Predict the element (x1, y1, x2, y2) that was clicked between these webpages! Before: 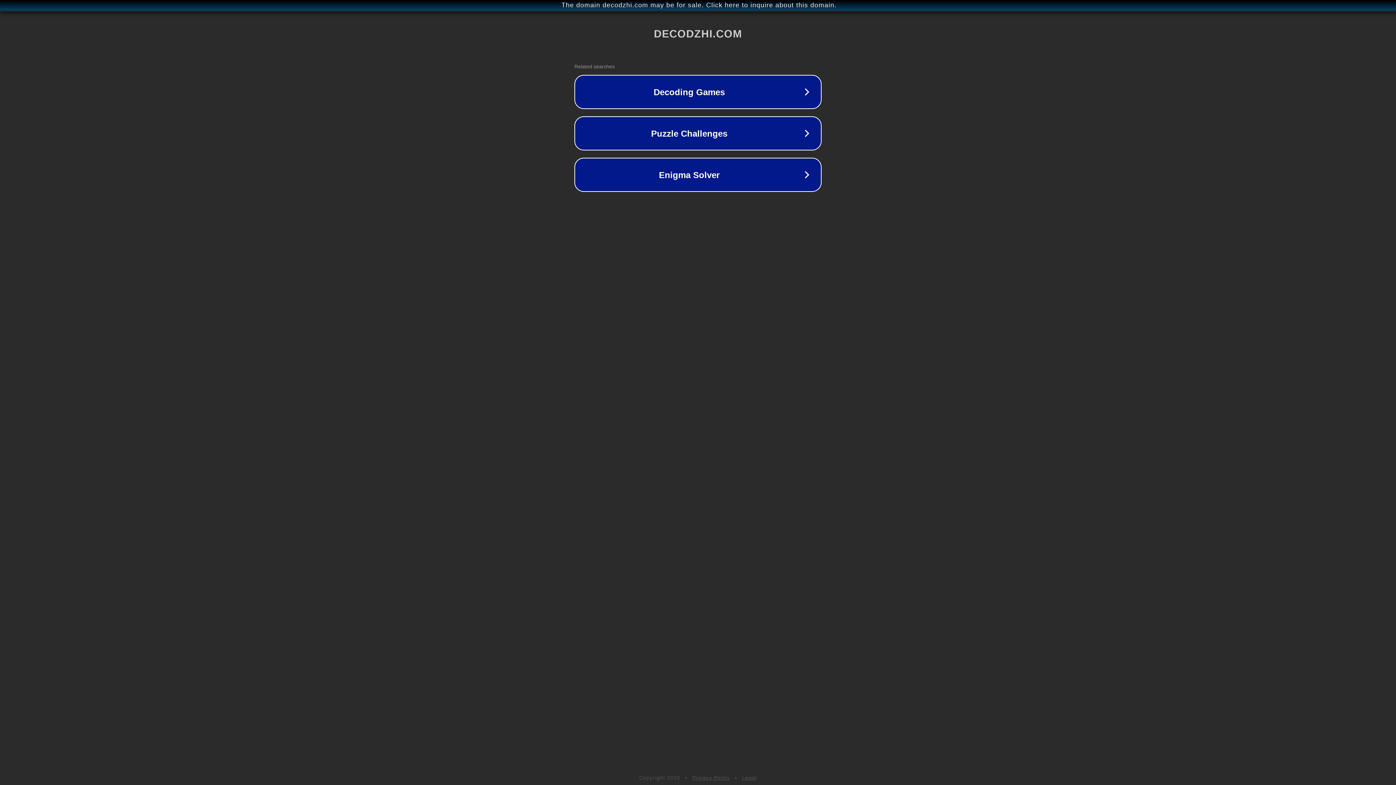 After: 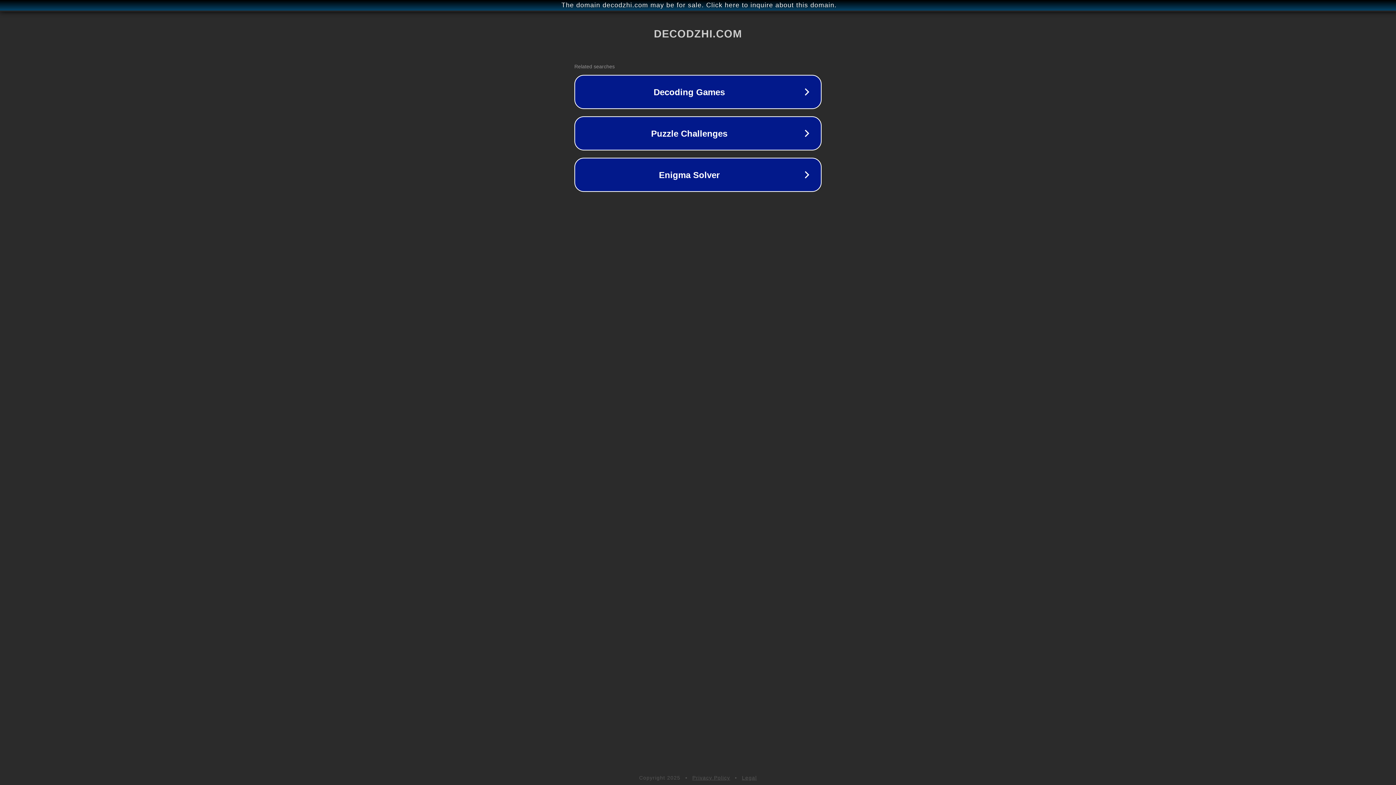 Action: label: Legal bbox: (742, 775, 757, 781)